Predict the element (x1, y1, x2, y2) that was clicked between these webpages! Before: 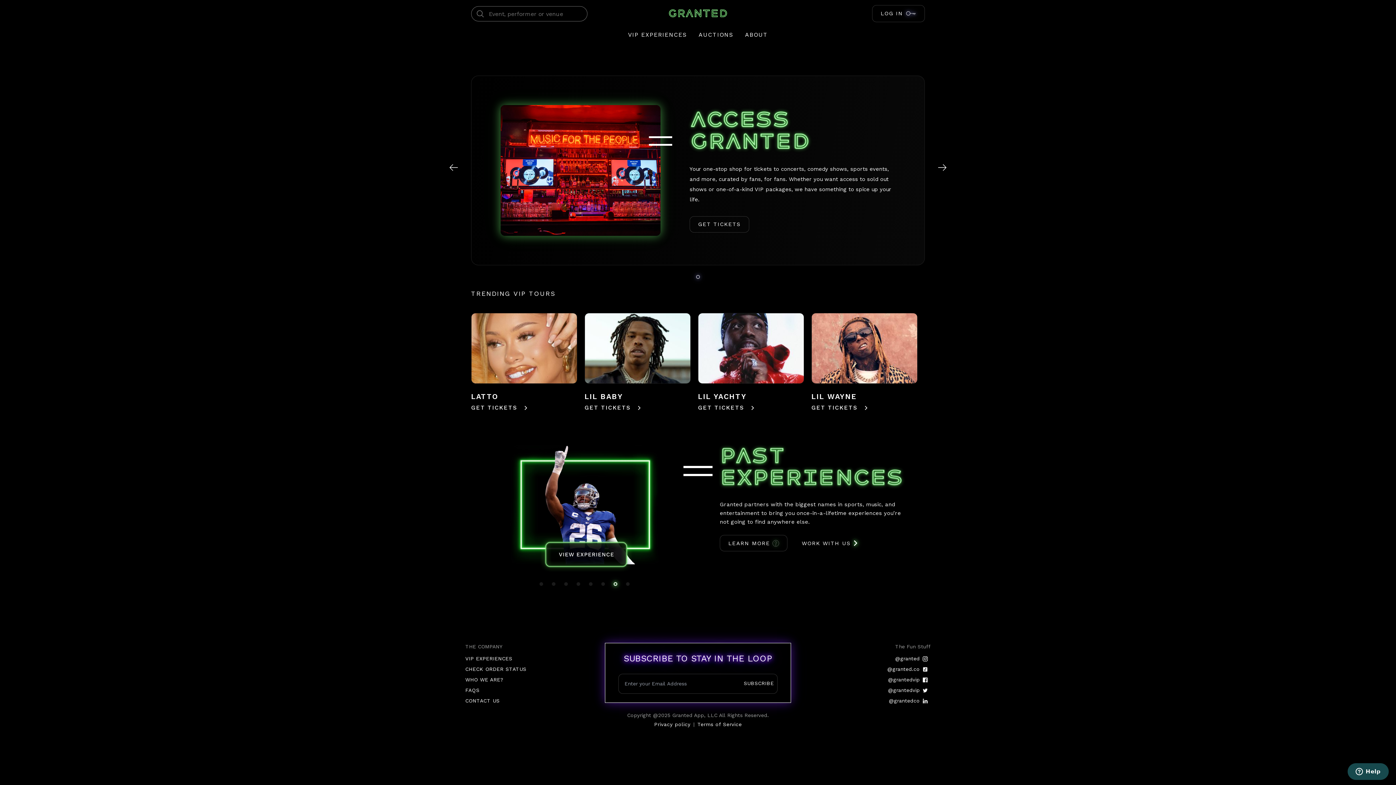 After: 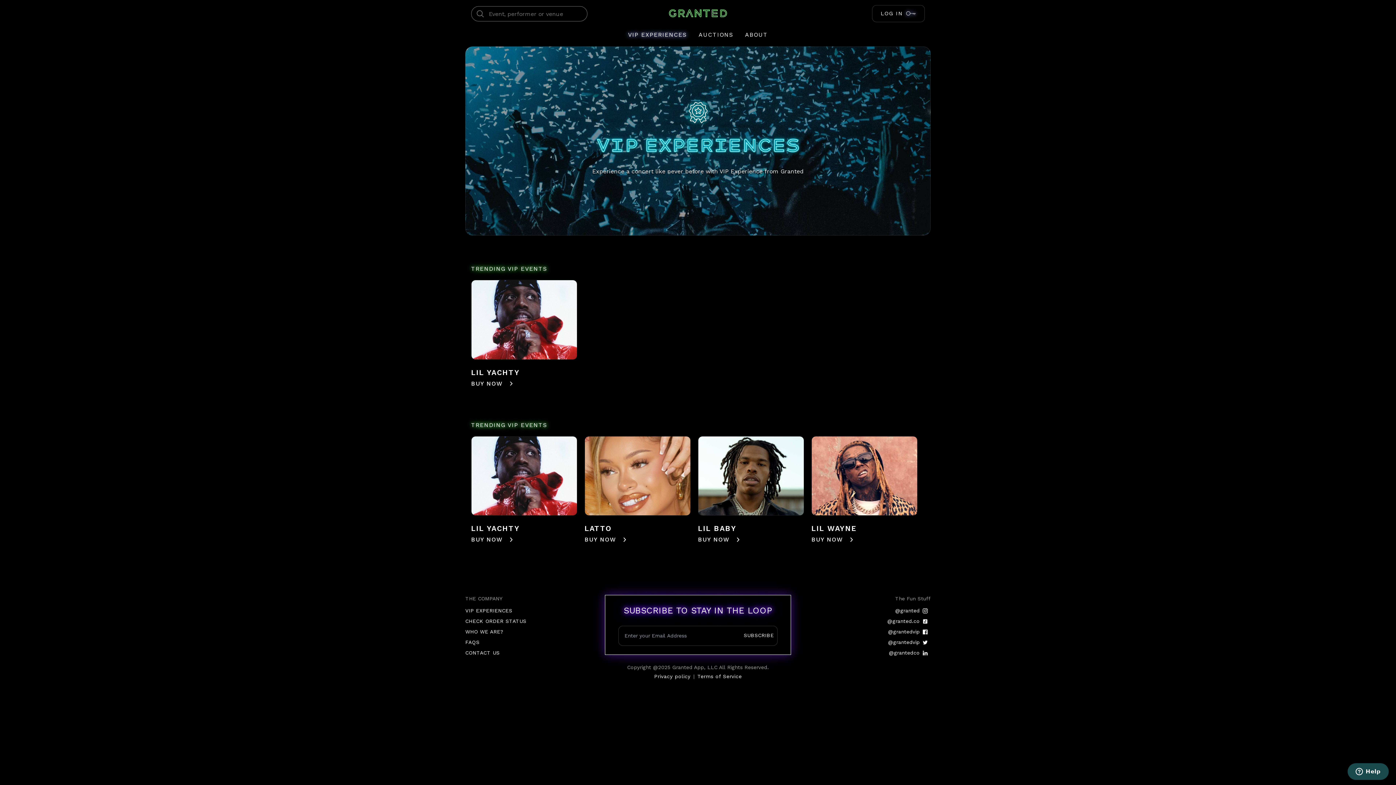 Action: bbox: (622, 26, 692, 42) label: VIP EXPERIENCES